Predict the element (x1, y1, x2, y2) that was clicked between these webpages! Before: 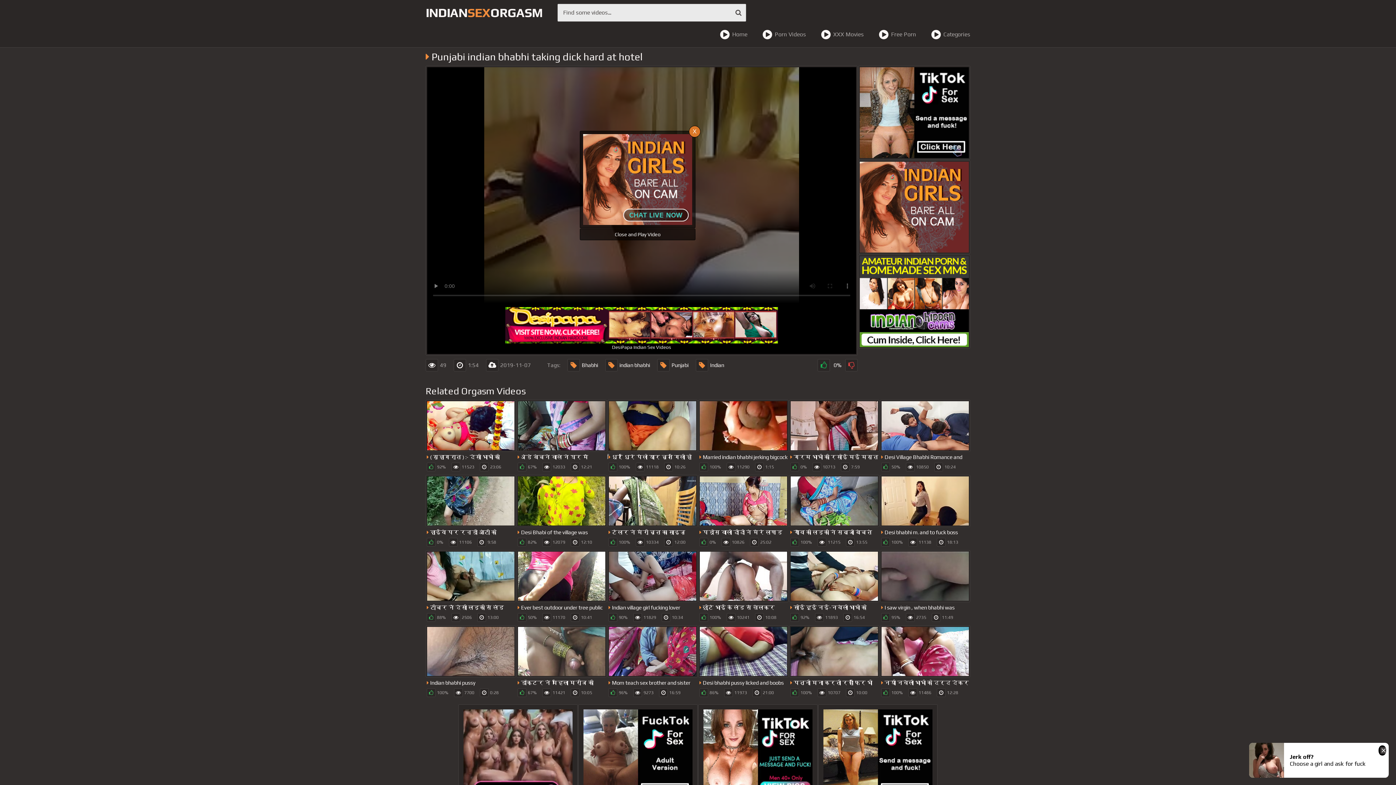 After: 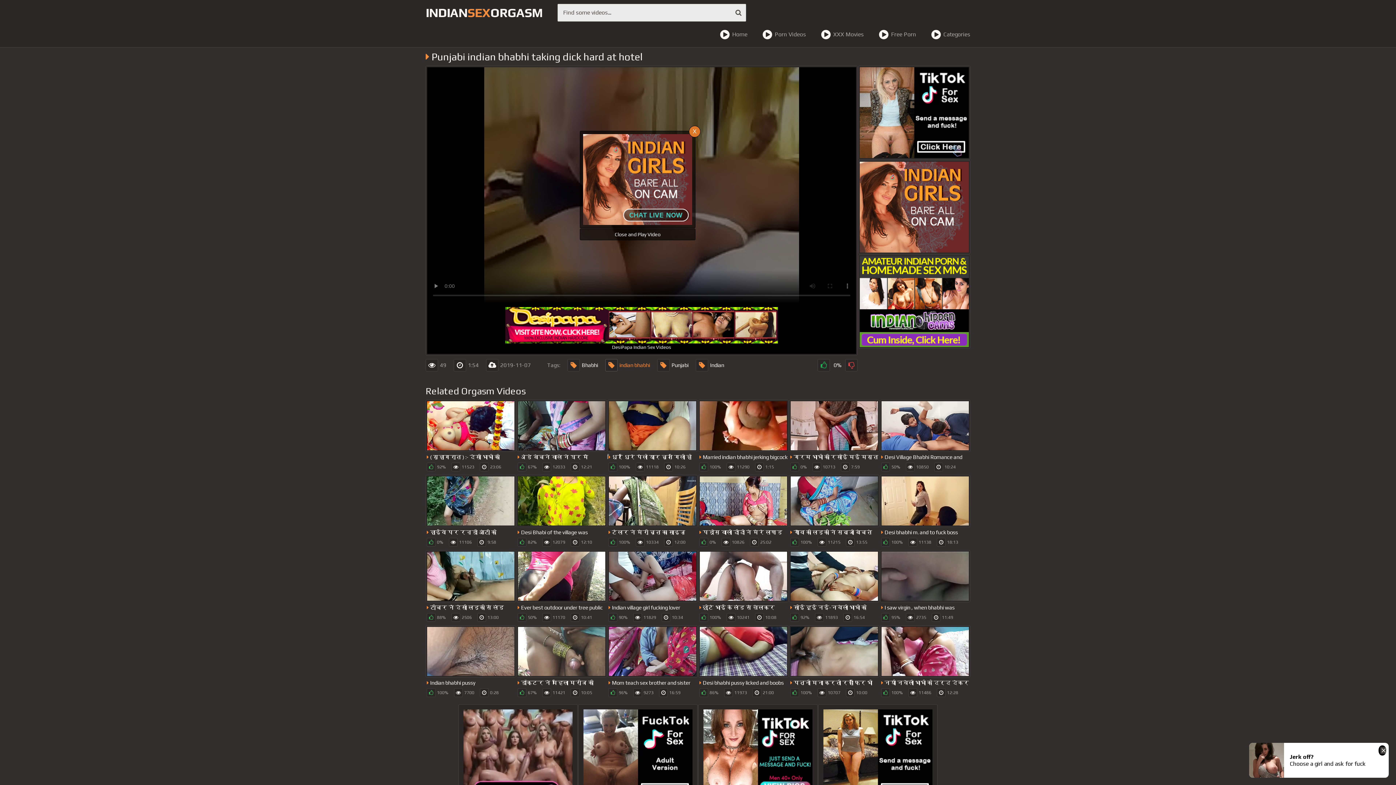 Action: bbox: (605, 359, 650, 371) label: indian bhabhi